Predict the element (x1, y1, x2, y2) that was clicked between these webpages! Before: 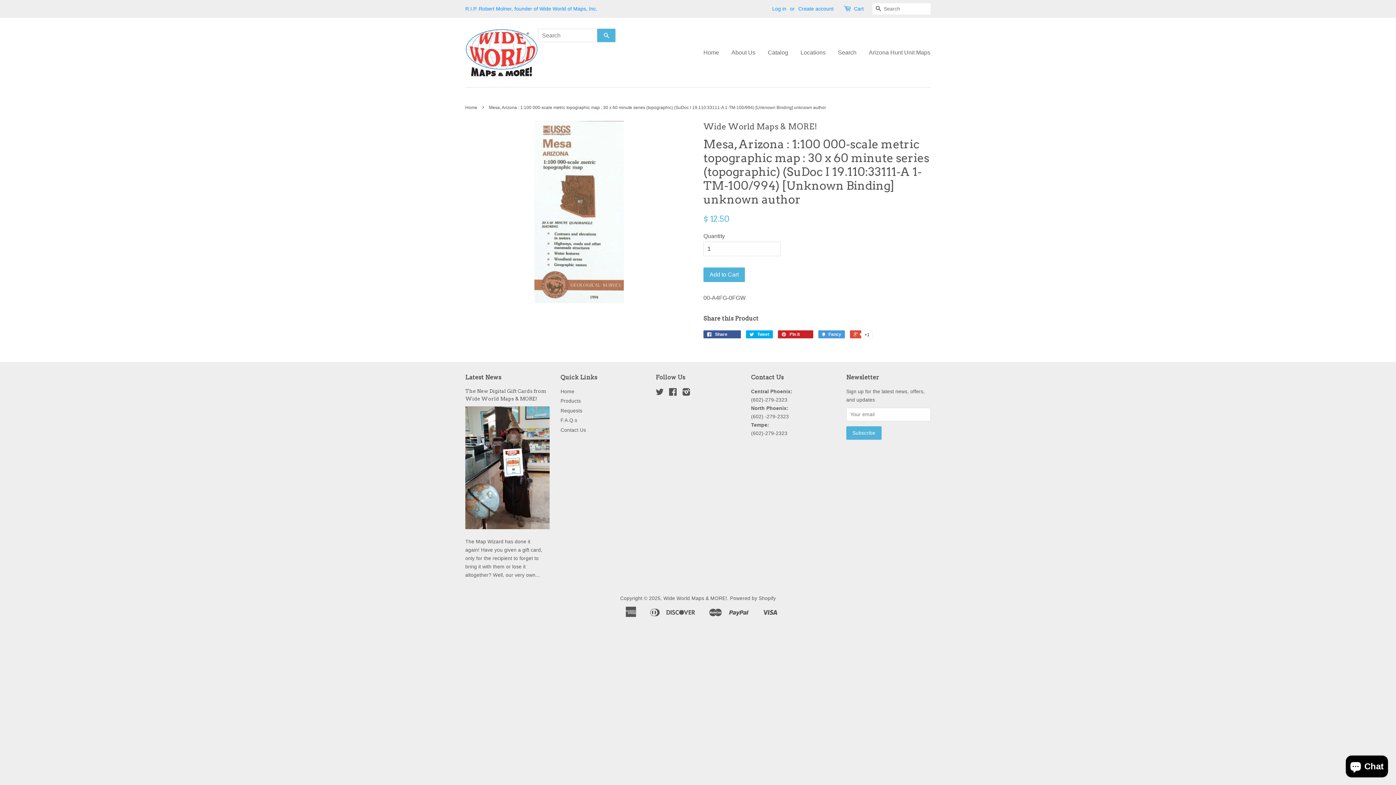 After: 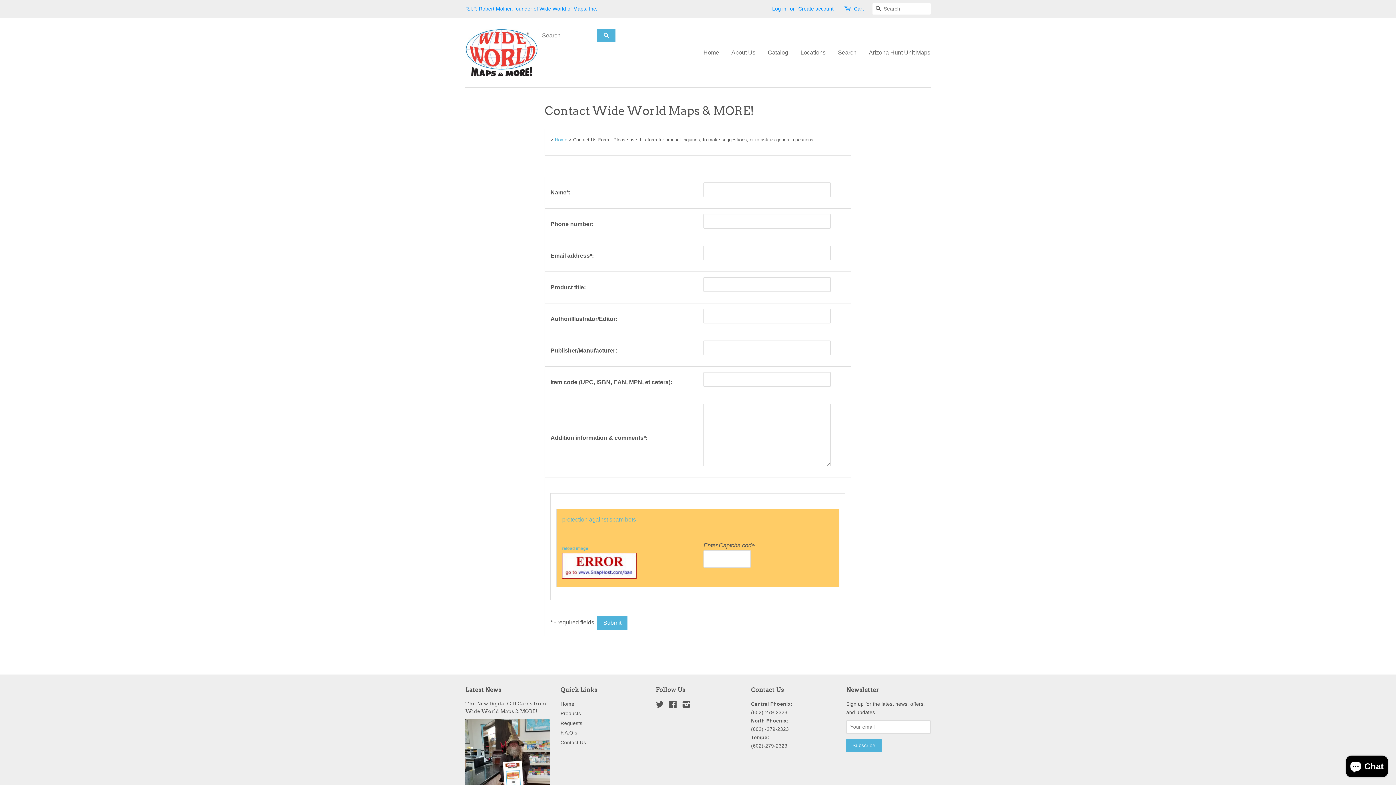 Action: bbox: (560, 427, 586, 432) label: Contact Us